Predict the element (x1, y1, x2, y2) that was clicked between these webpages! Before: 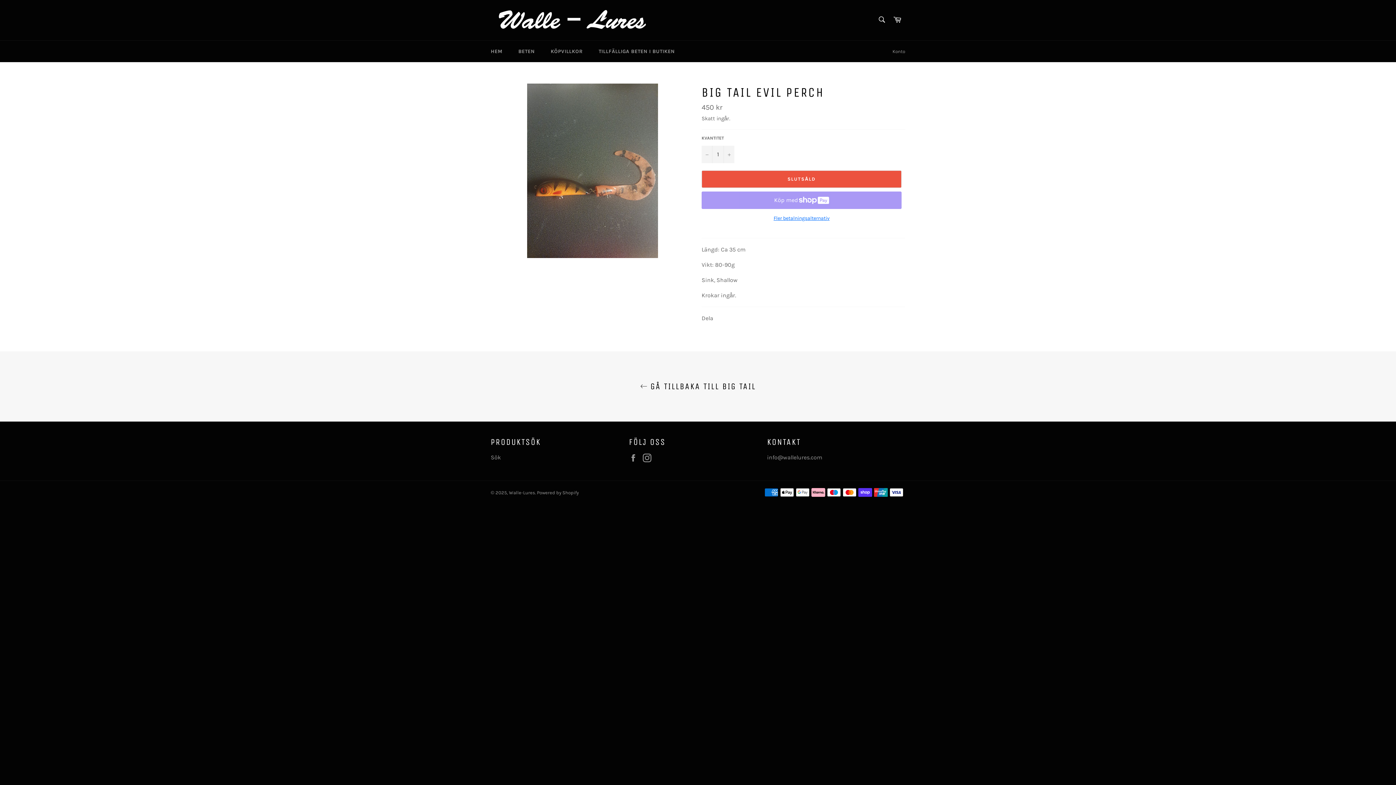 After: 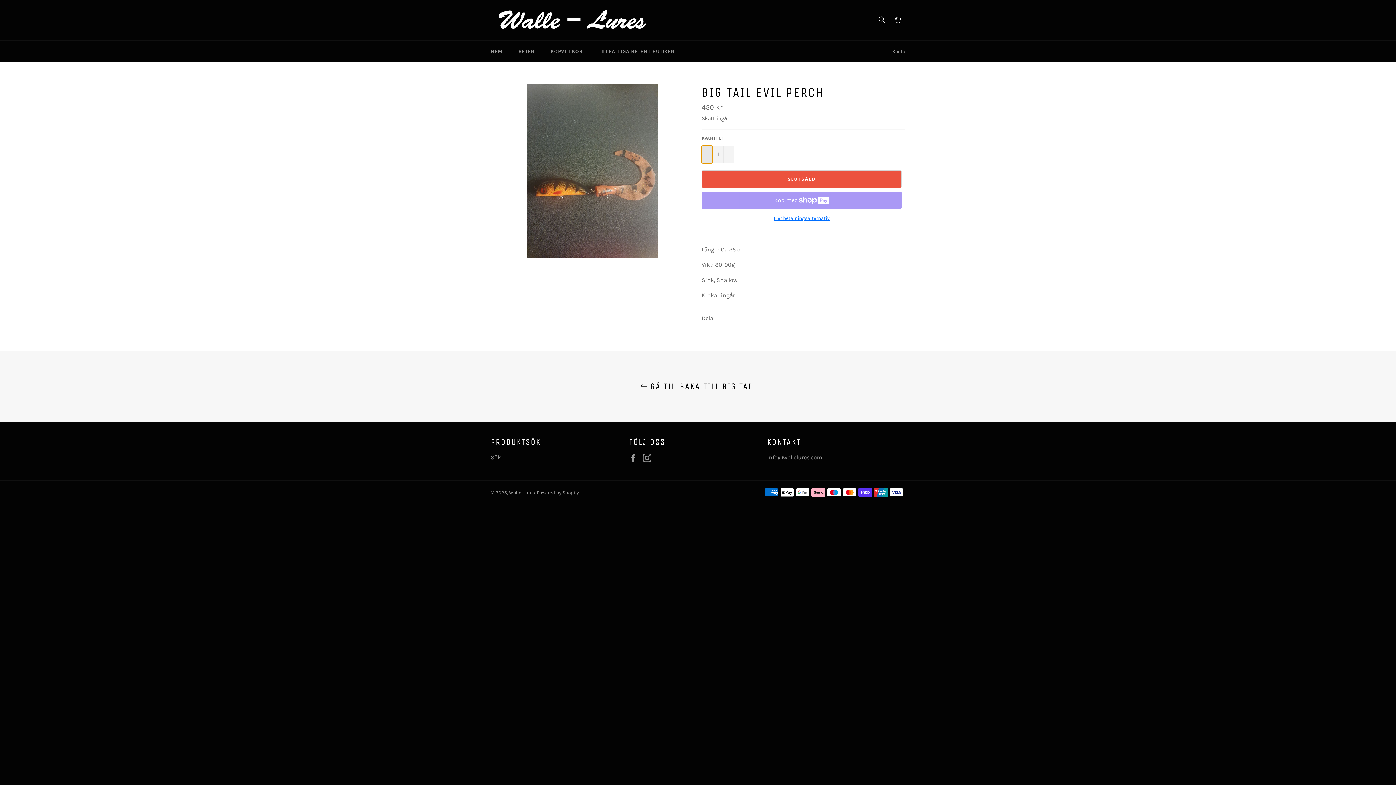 Action: bbox: (701, 145, 712, 163) label: Minska varukvantiteten med en